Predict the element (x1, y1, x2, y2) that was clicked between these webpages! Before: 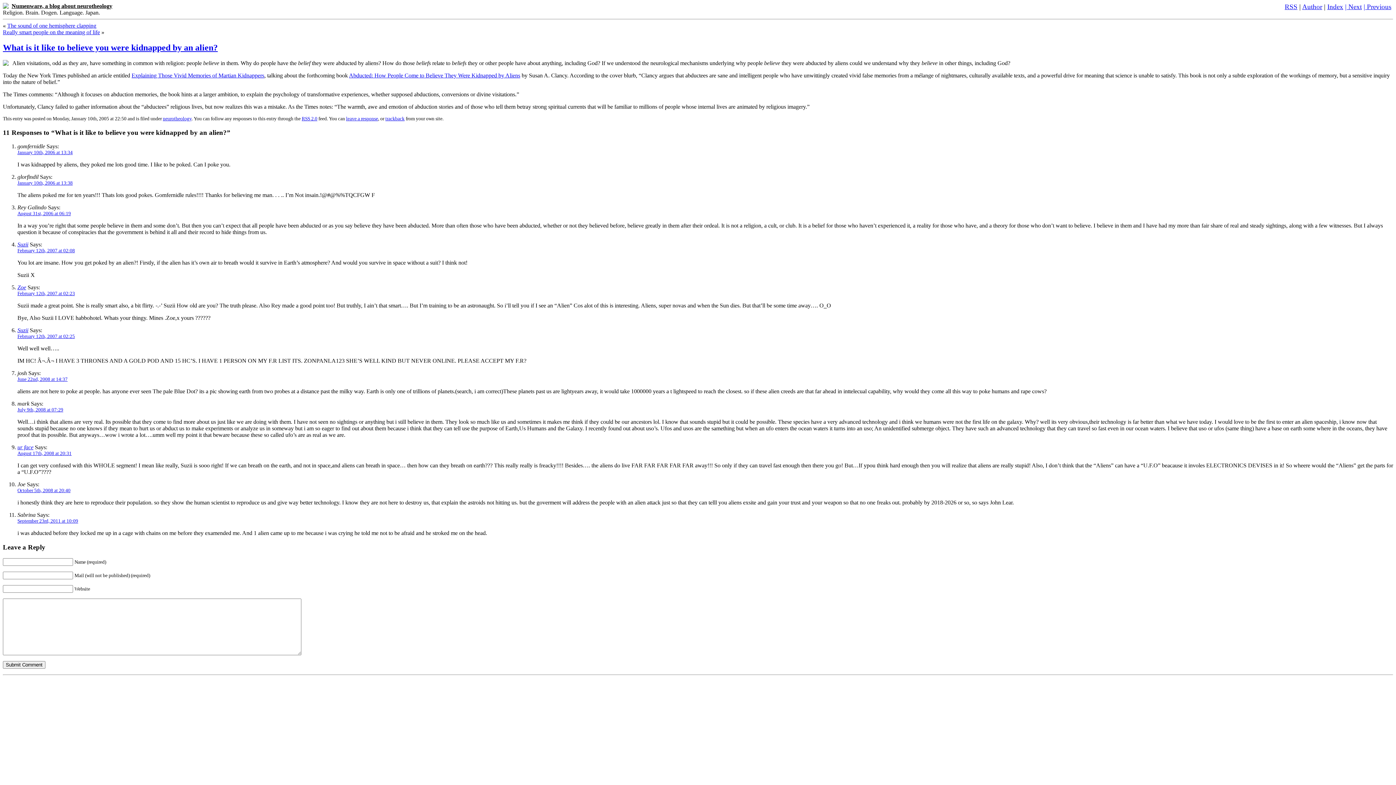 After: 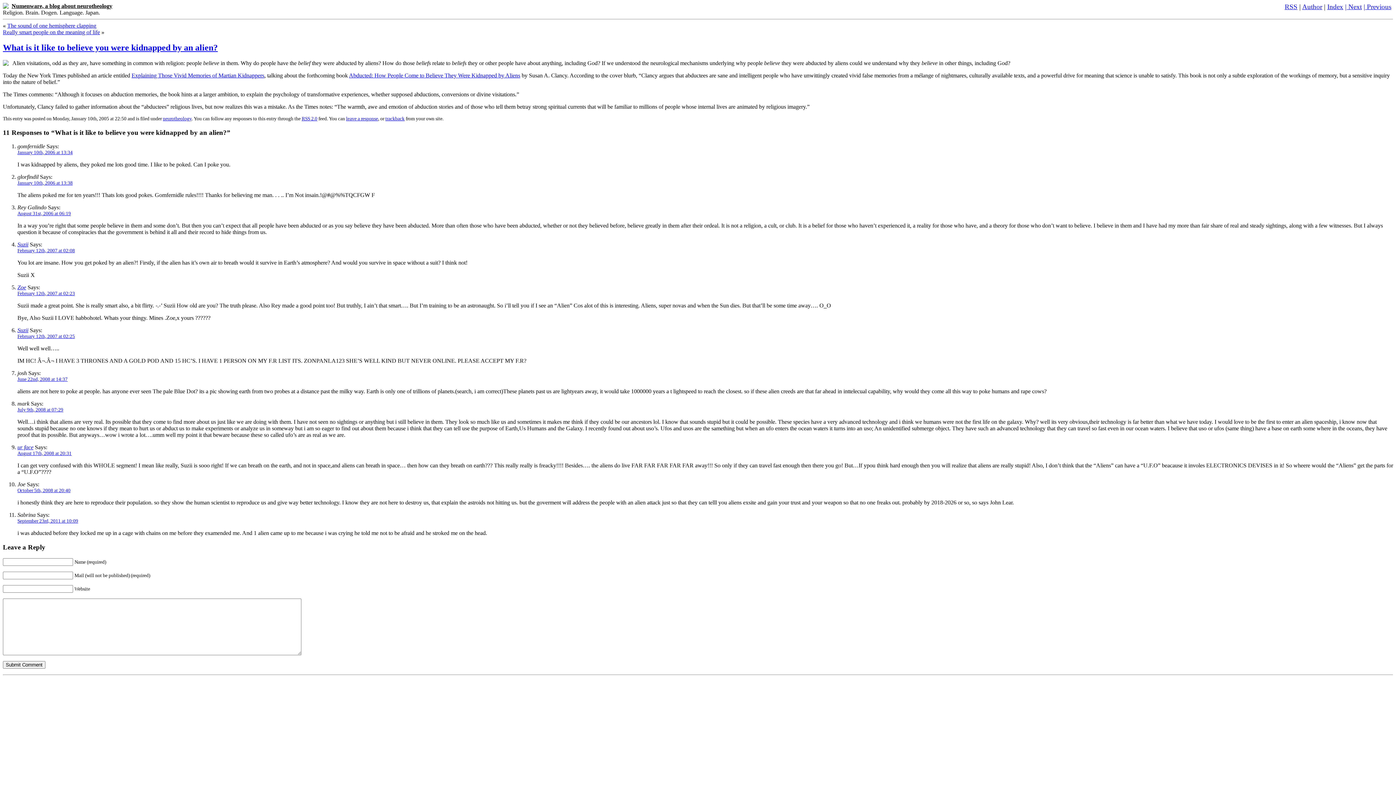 Action: bbox: (385, 115, 404, 121) label: trackback